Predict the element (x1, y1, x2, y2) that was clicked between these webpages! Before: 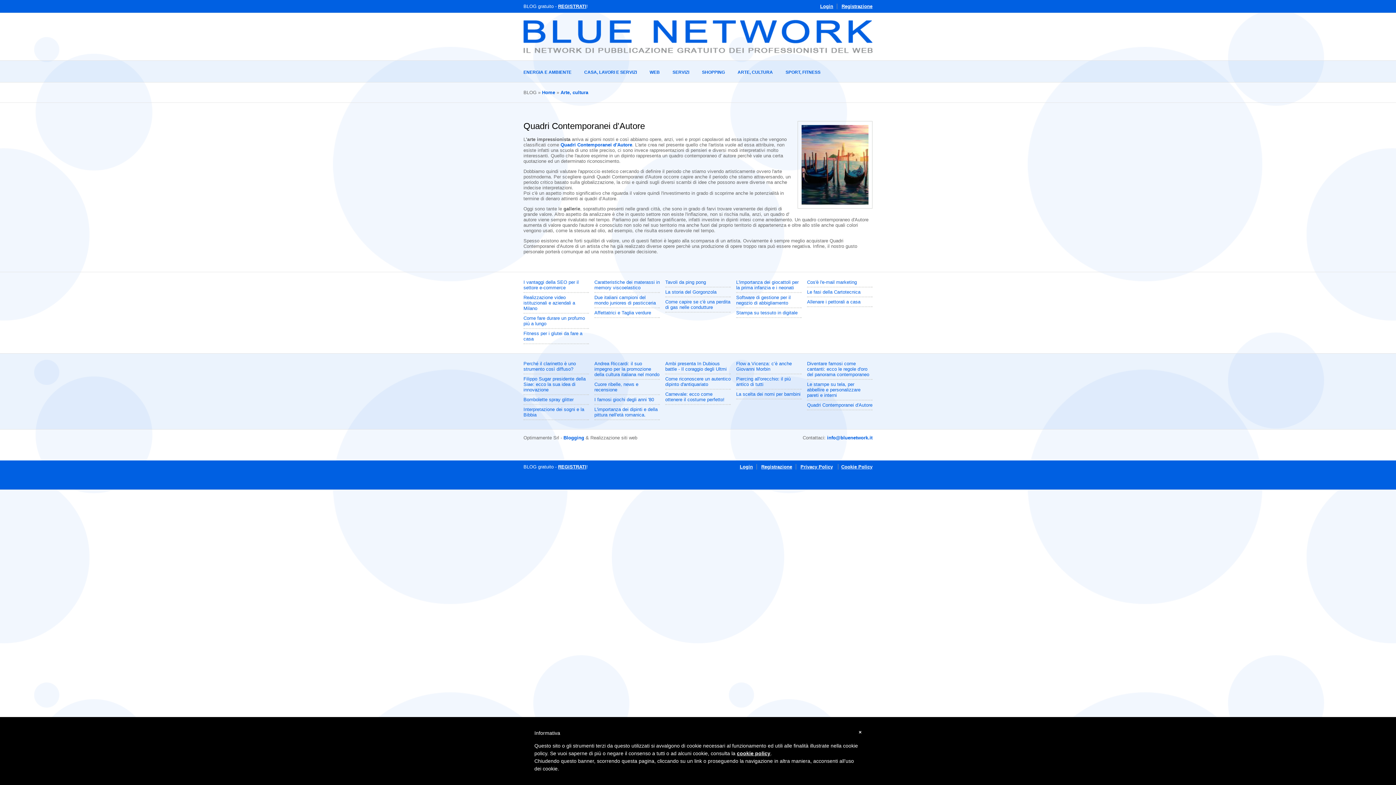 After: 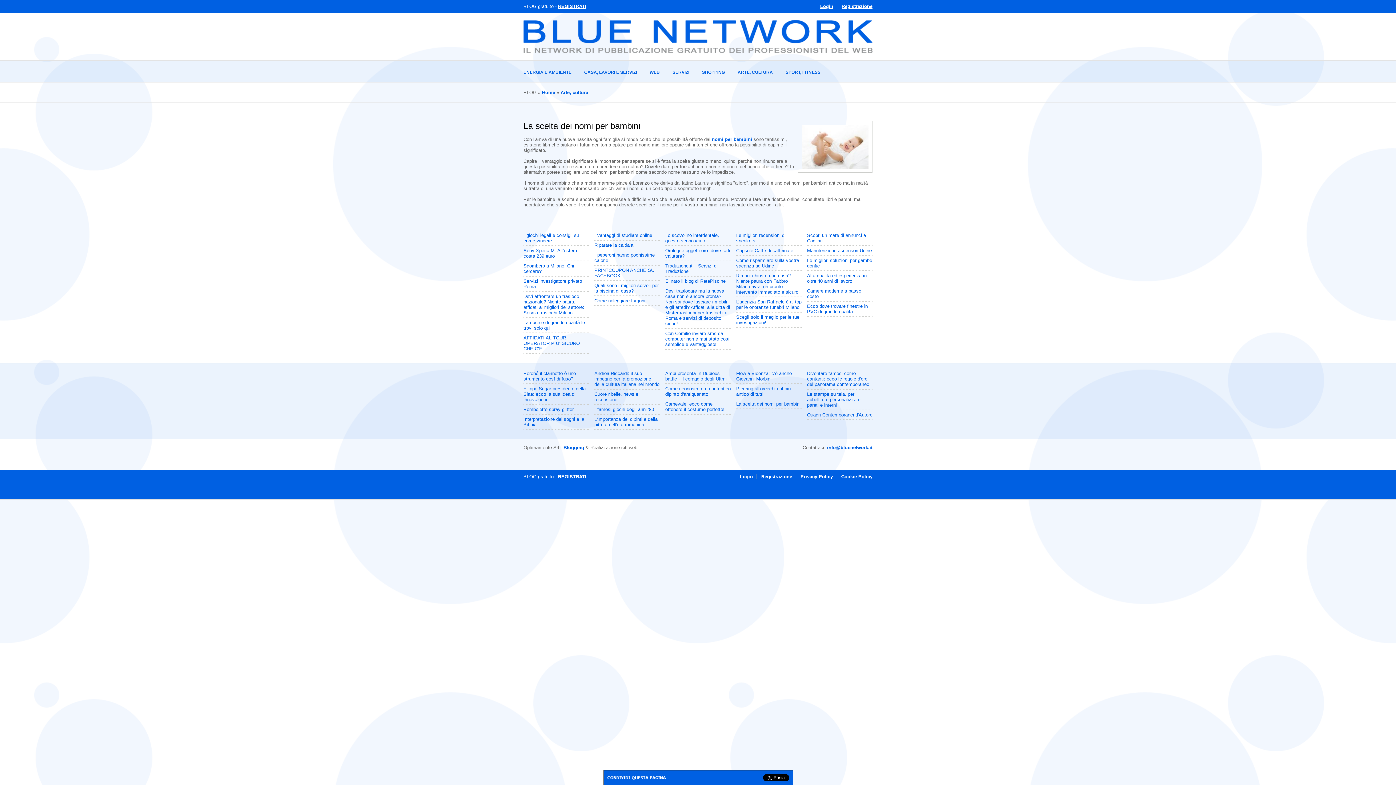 Action: label: La scelta dei nomi per bambini bbox: (736, 391, 800, 397)